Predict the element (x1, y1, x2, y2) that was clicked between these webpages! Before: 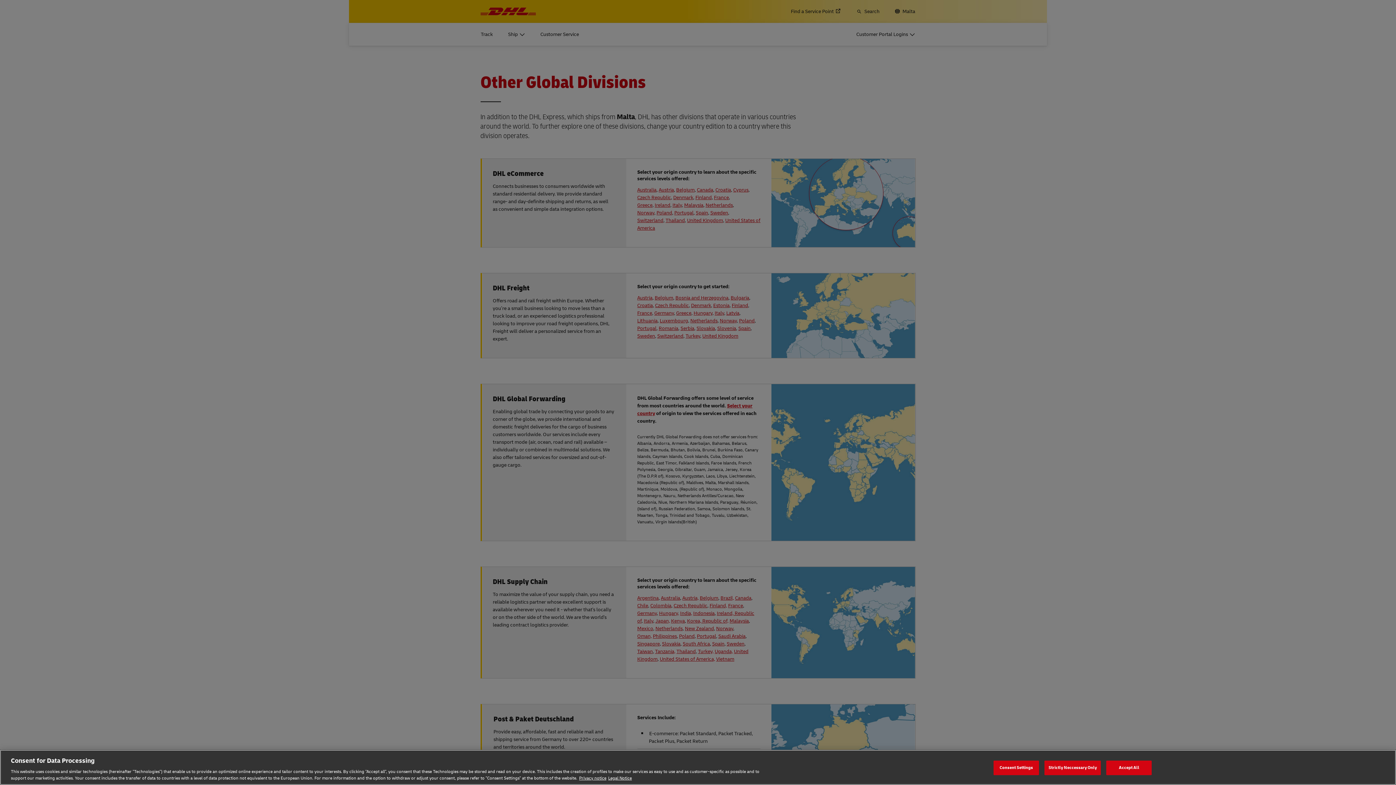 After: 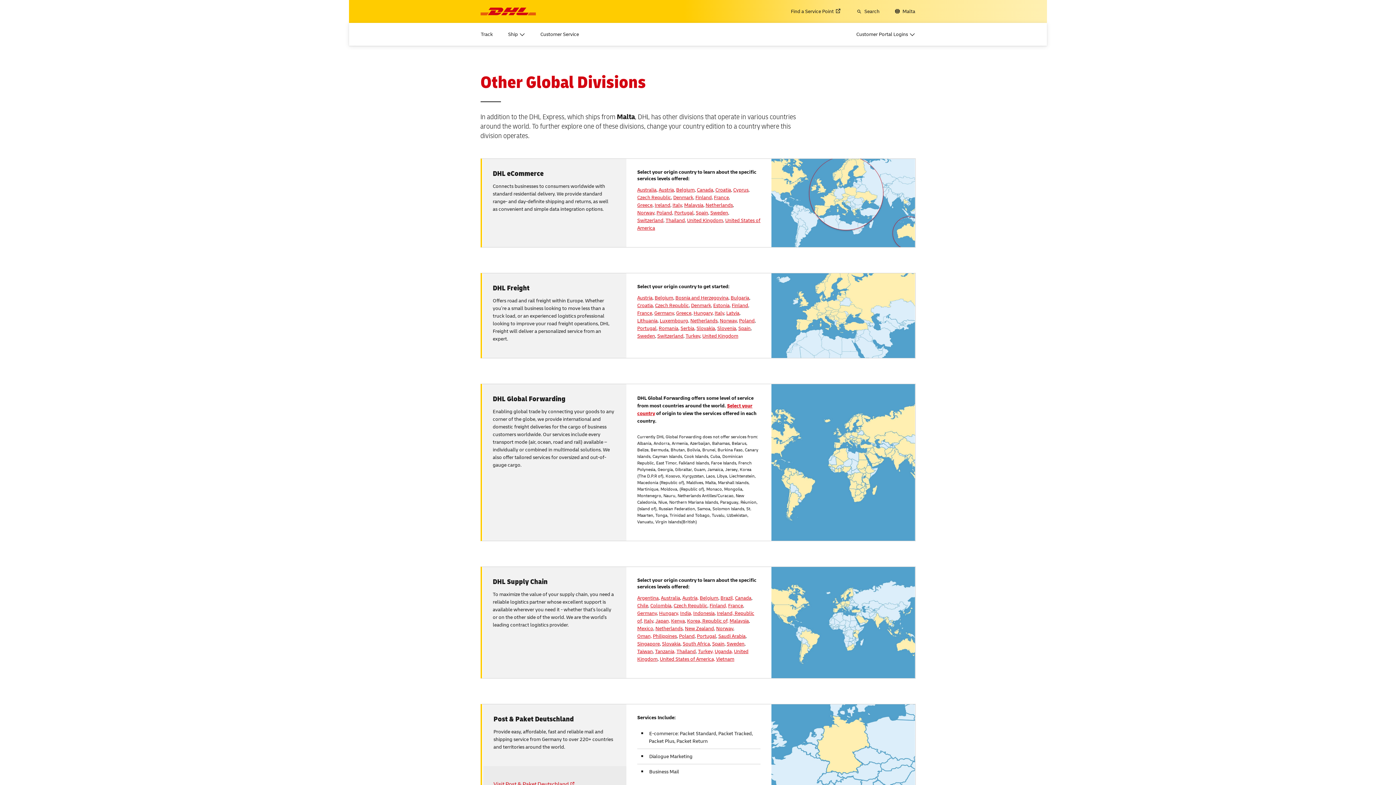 Action: bbox: (1044, 760, 1101, 775) label: Strictly Neccessary Only